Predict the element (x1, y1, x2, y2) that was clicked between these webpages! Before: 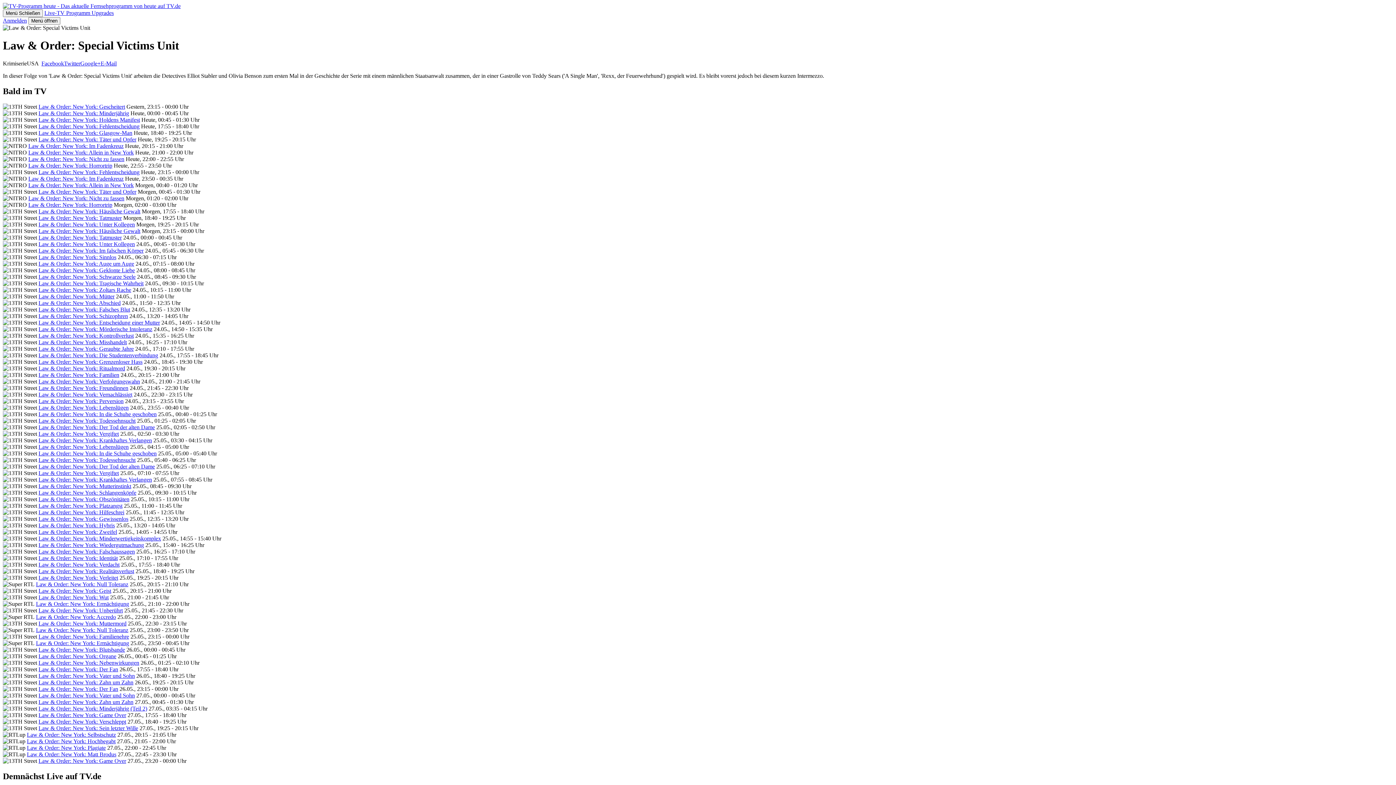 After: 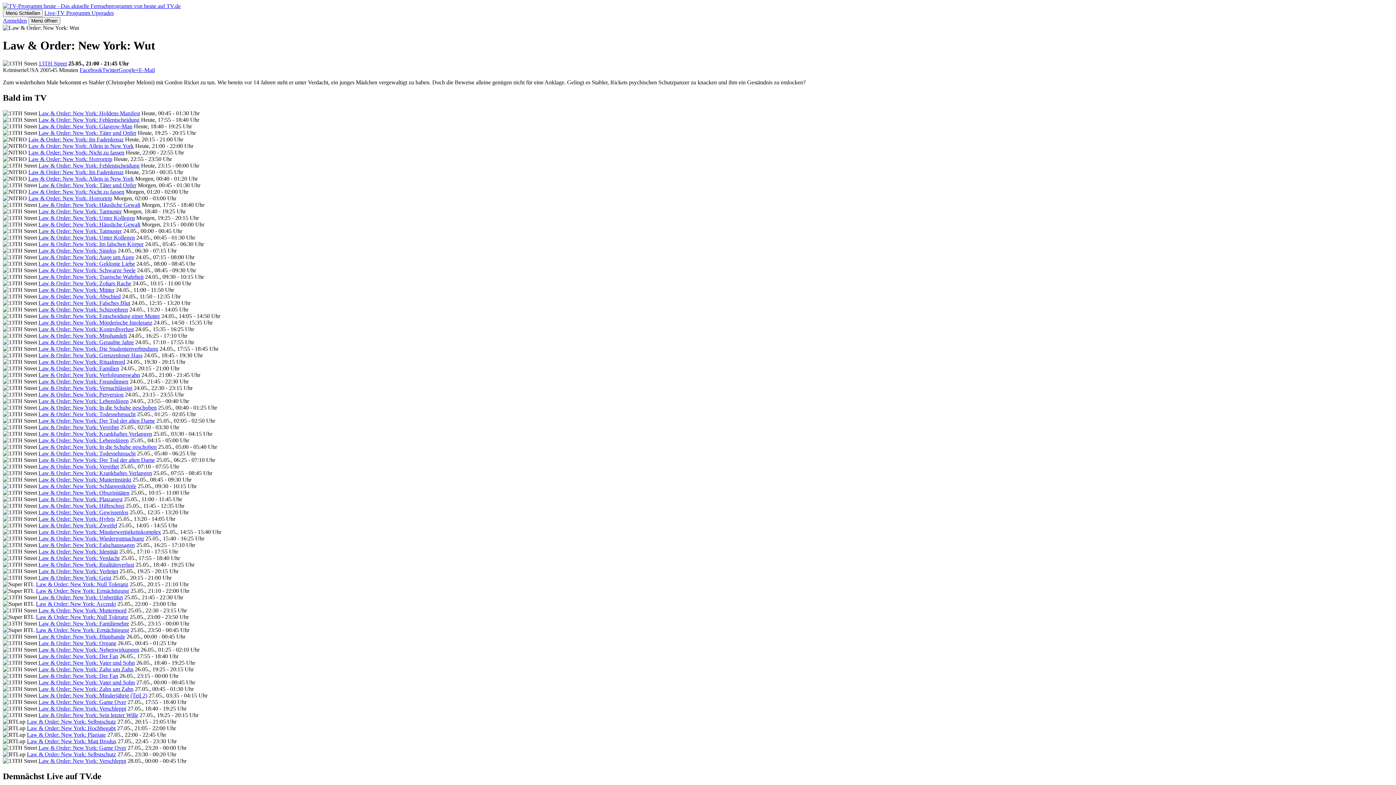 Action: bbox: (38, 594, 108, 600) label: Law & Order: New York: Wut